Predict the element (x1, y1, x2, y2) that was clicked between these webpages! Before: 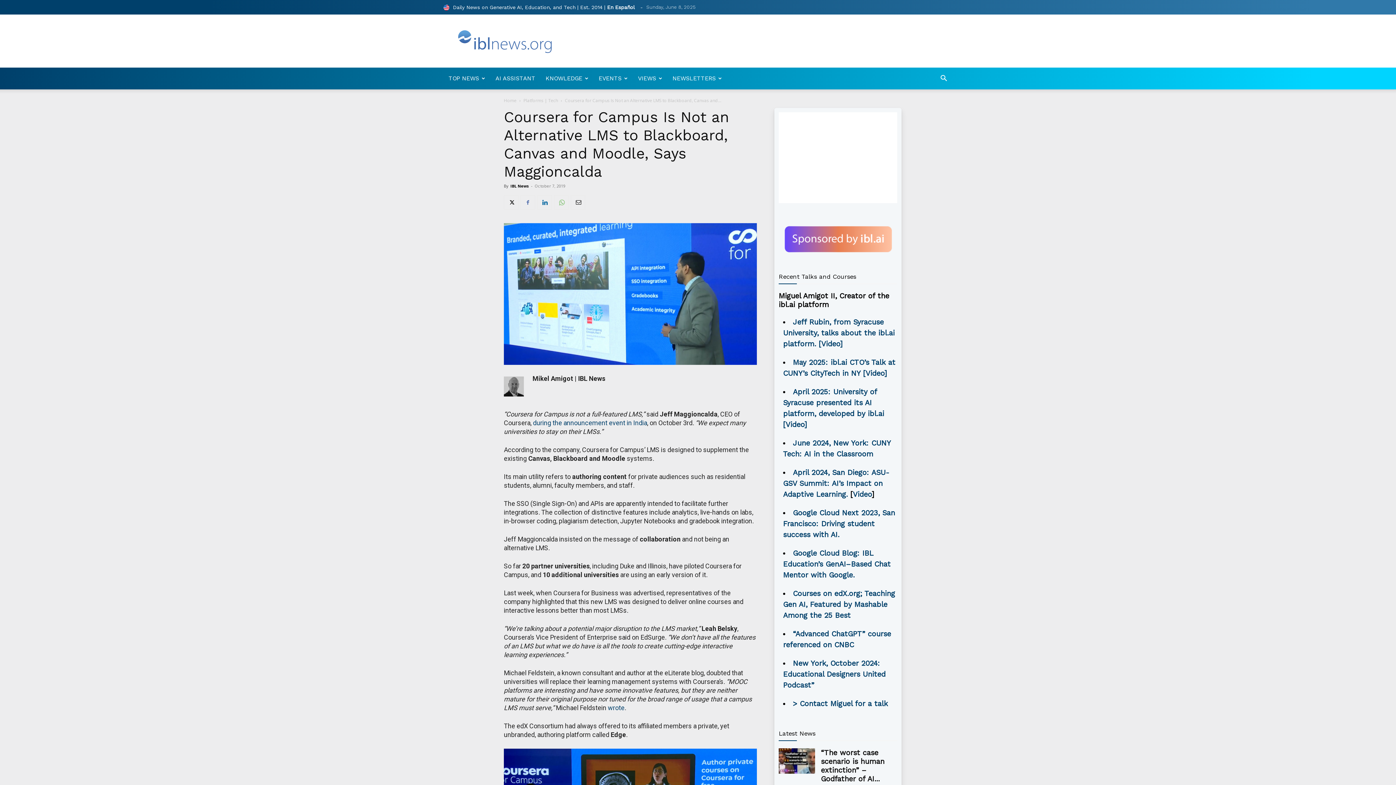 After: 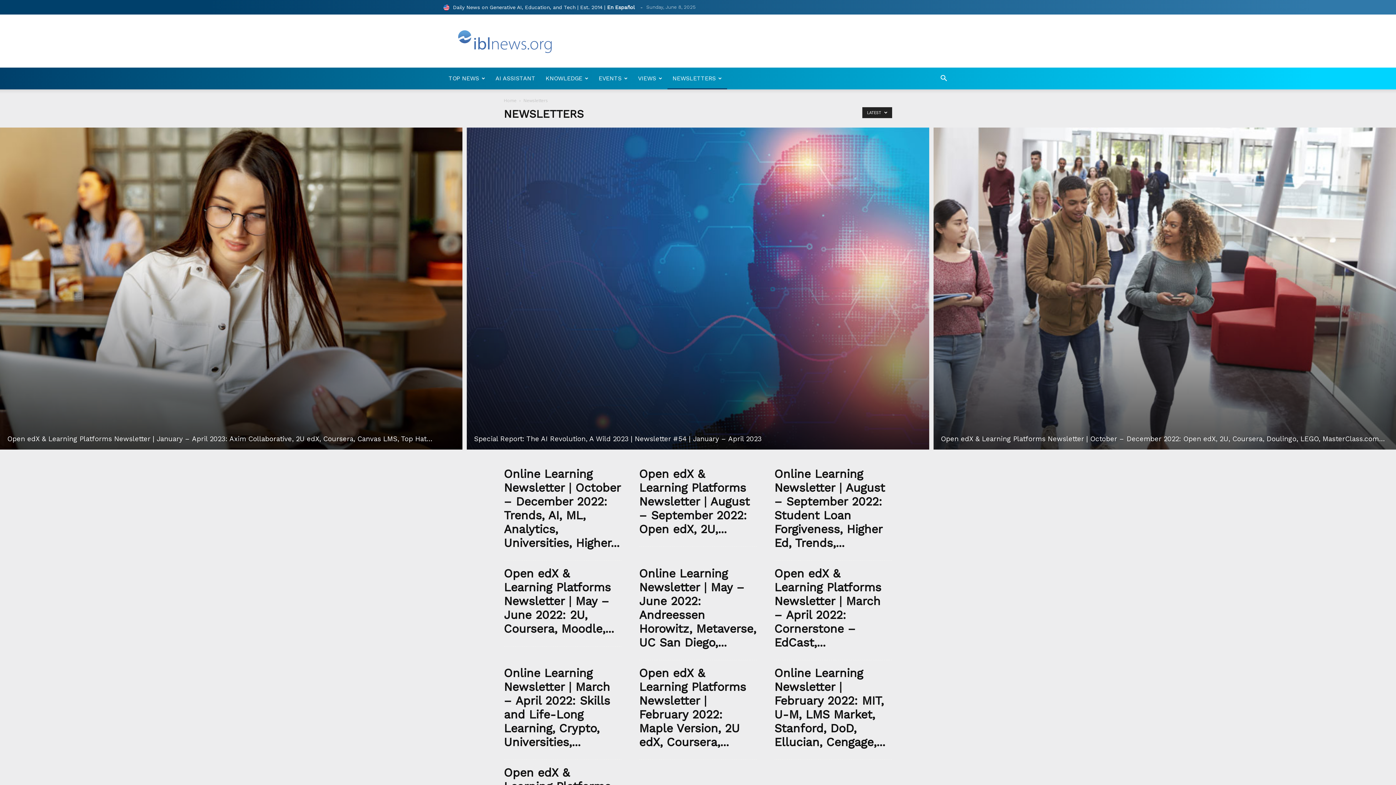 Action: label: NEWSLETTERS bbox: (667, 67, 727, 89)